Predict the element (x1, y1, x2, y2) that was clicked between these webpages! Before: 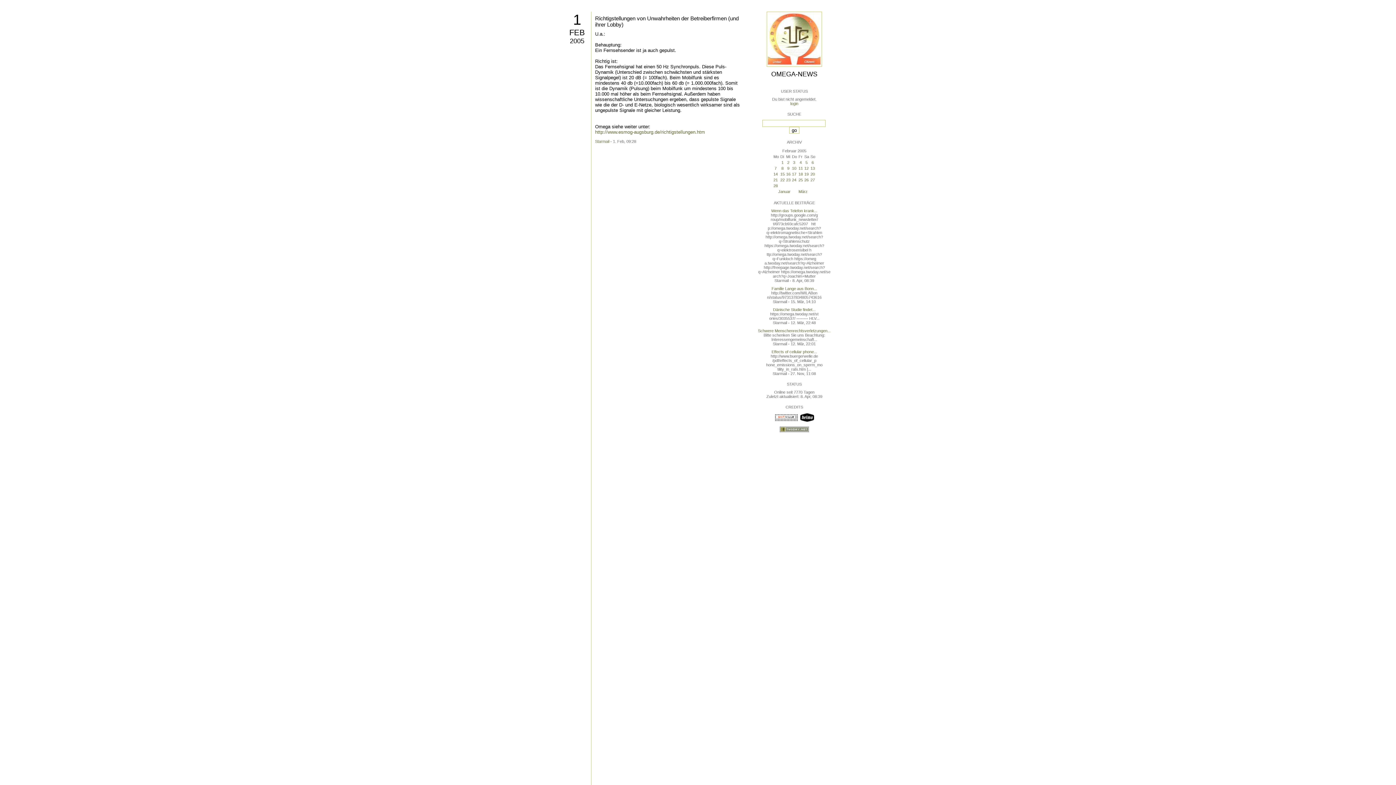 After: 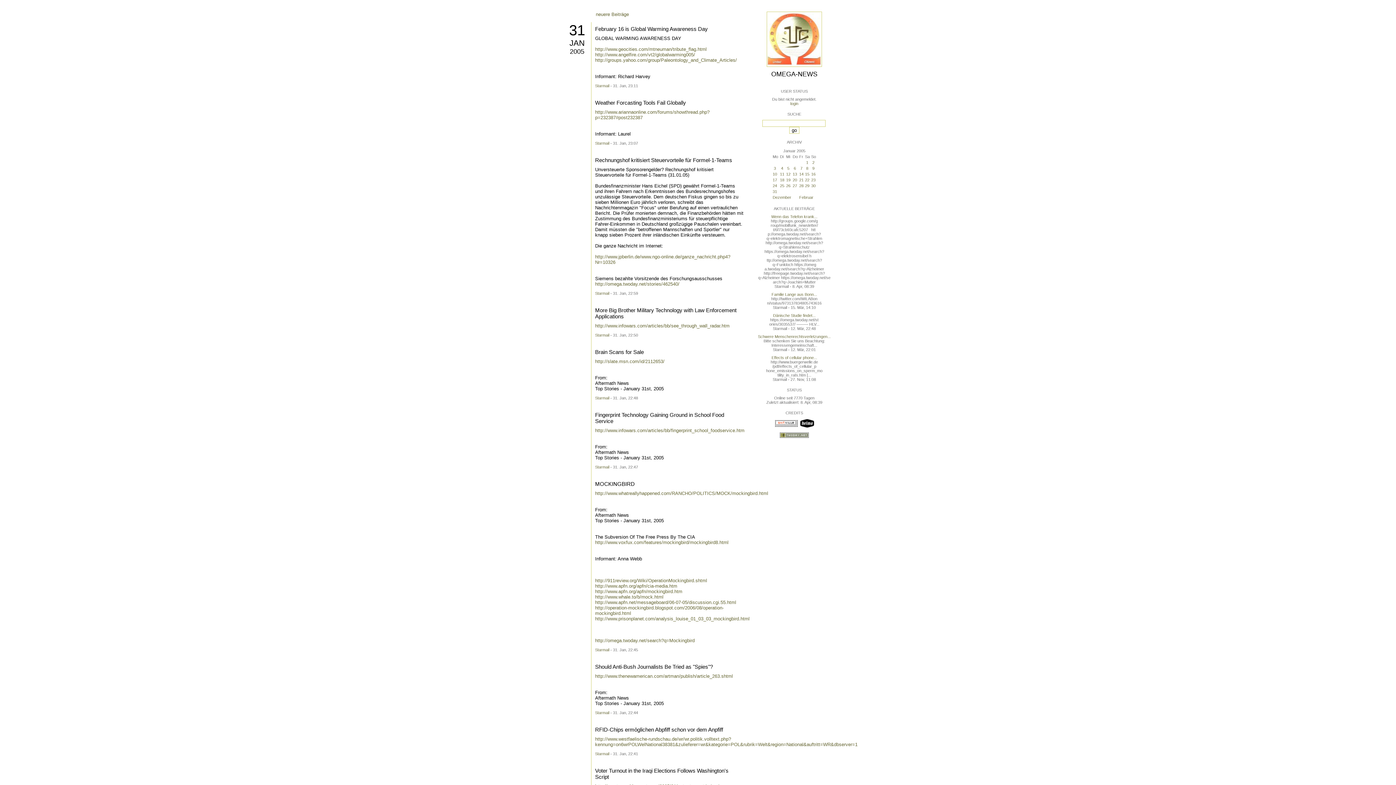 Action: bbox: (778, 189, 790, 193) label: Januar